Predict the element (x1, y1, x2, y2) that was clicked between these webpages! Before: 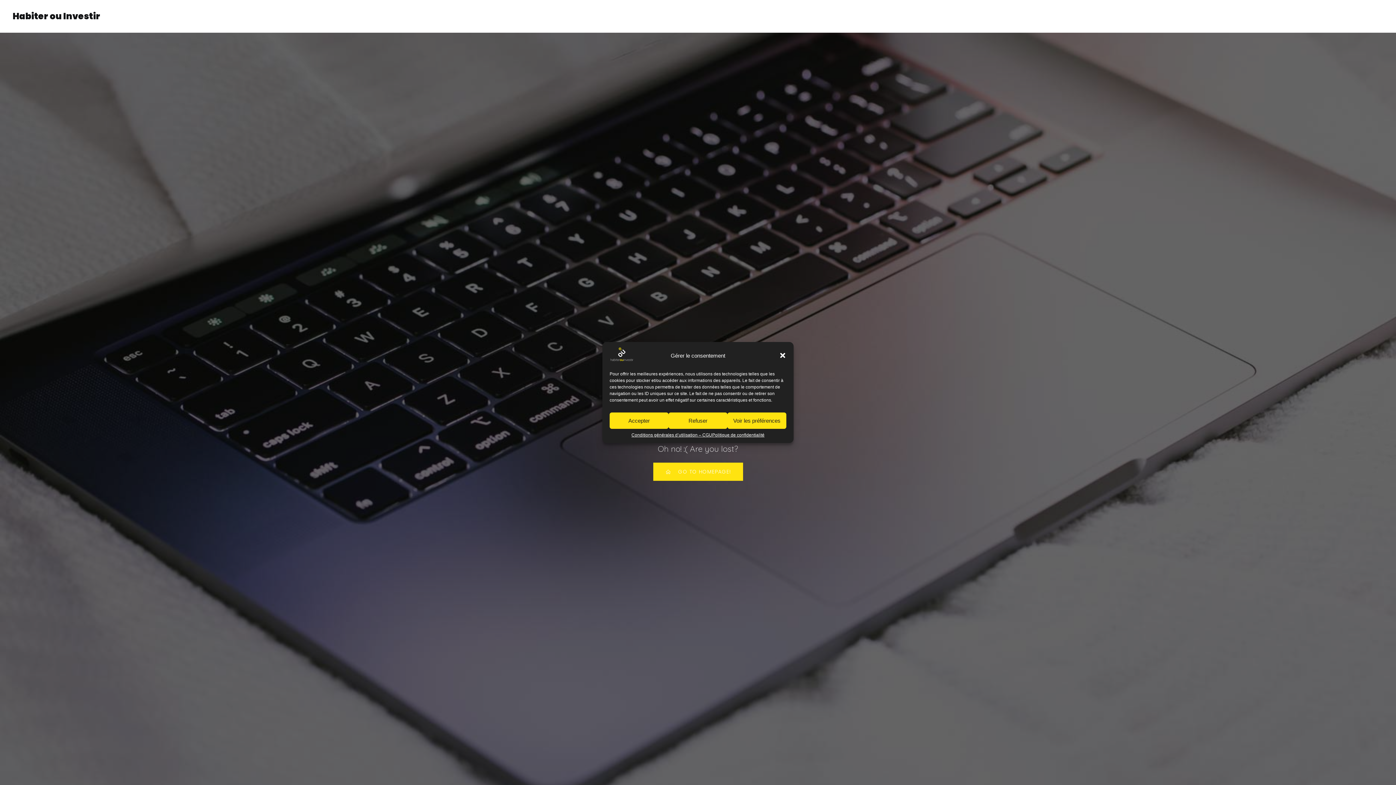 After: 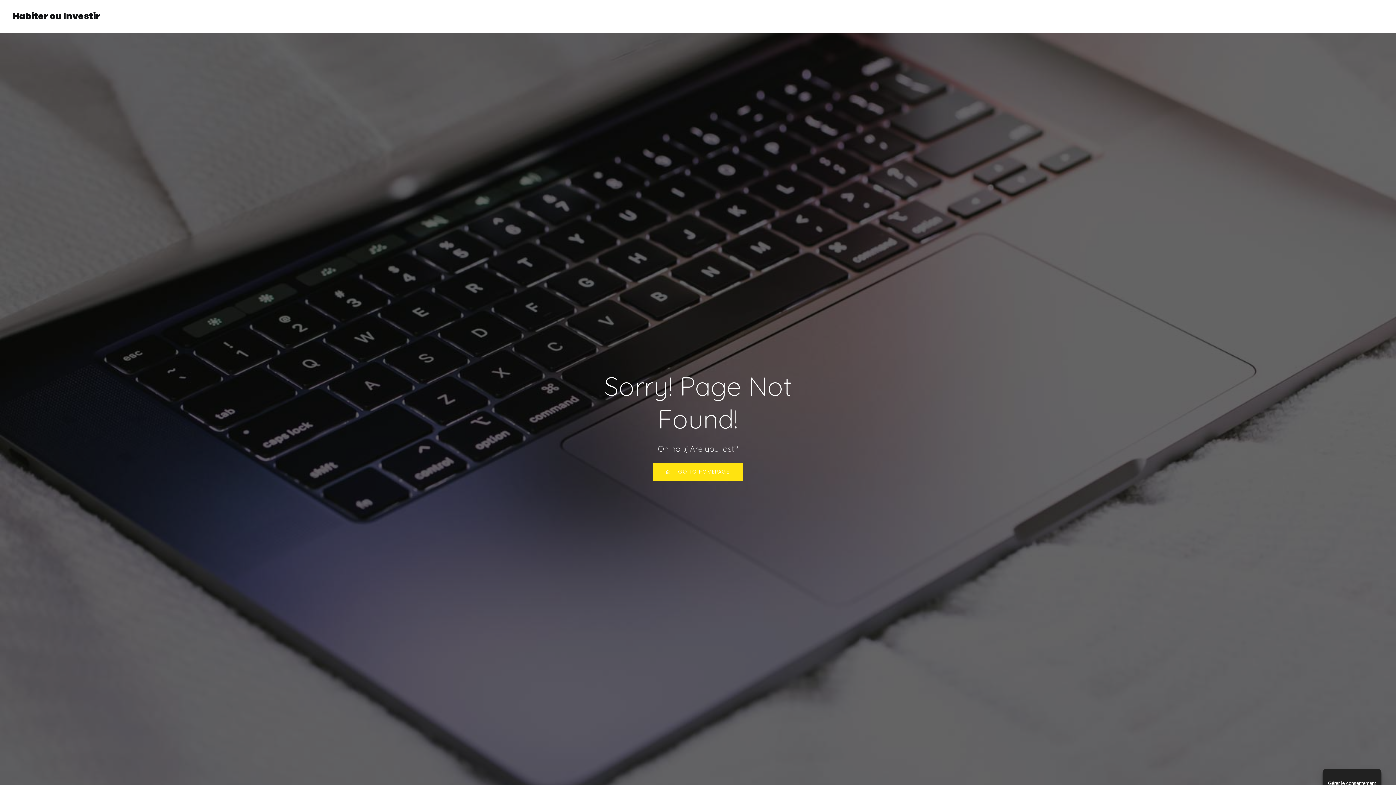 Action: label: Accepter bbox: (609, 412, 668, 429)